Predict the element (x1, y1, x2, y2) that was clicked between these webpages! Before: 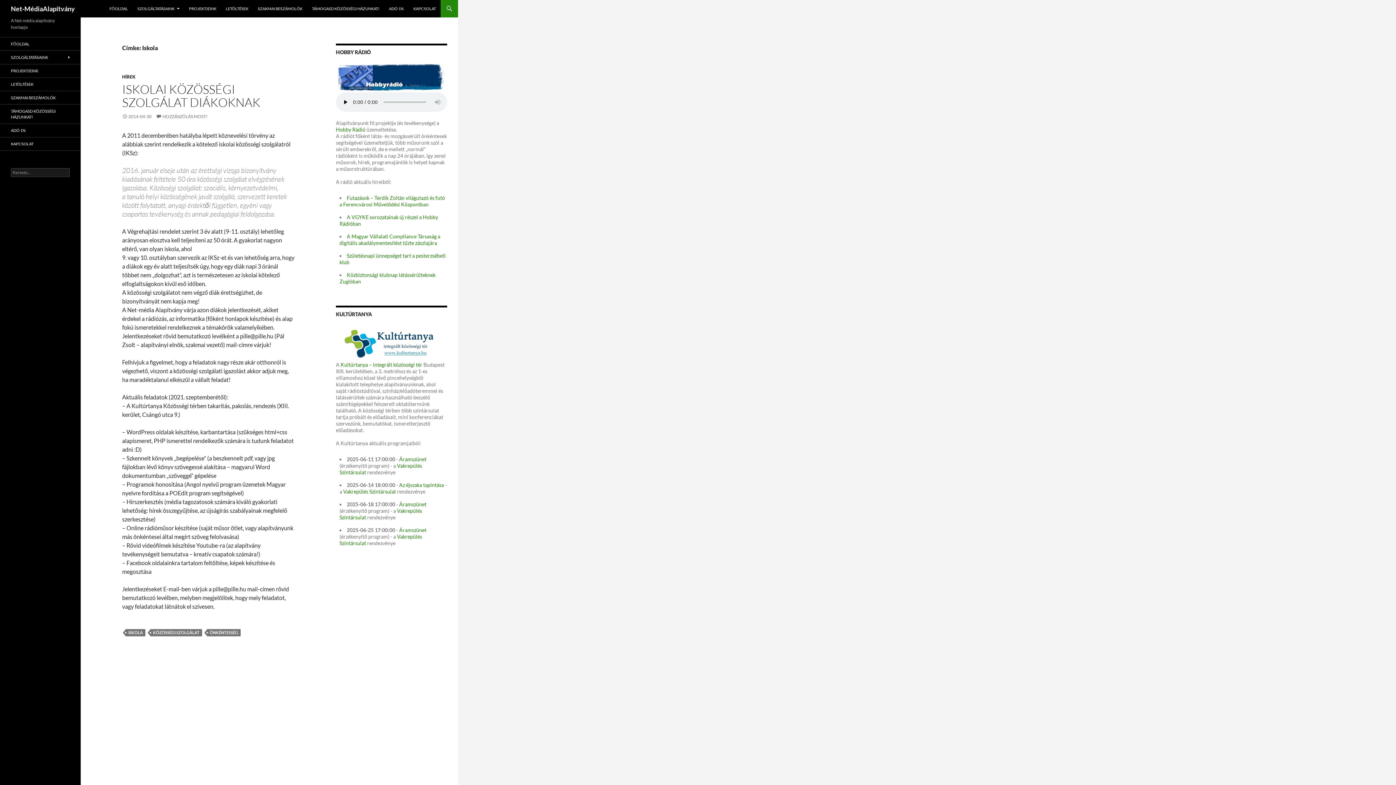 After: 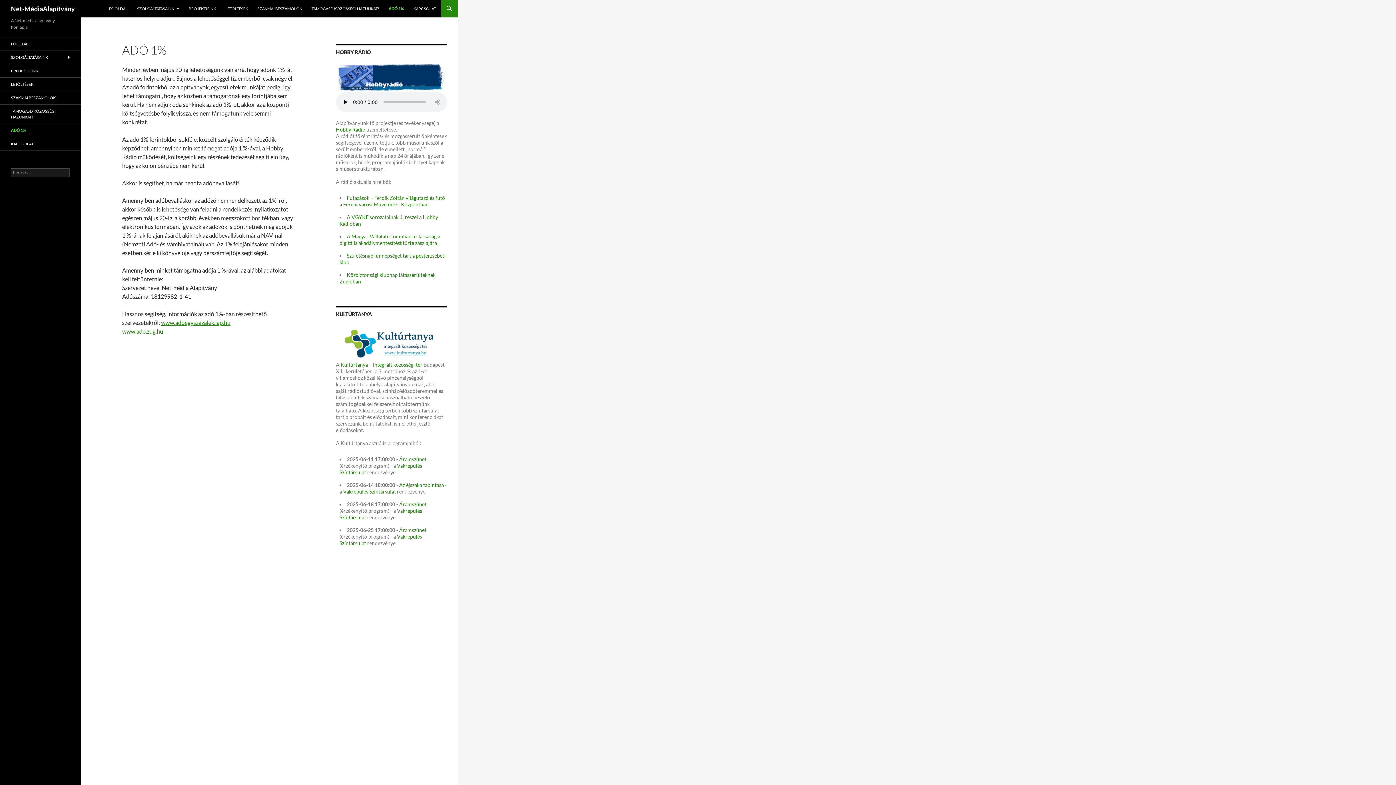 Action: label: ADÓ 1% bbox: (384, 0, 408, 17)